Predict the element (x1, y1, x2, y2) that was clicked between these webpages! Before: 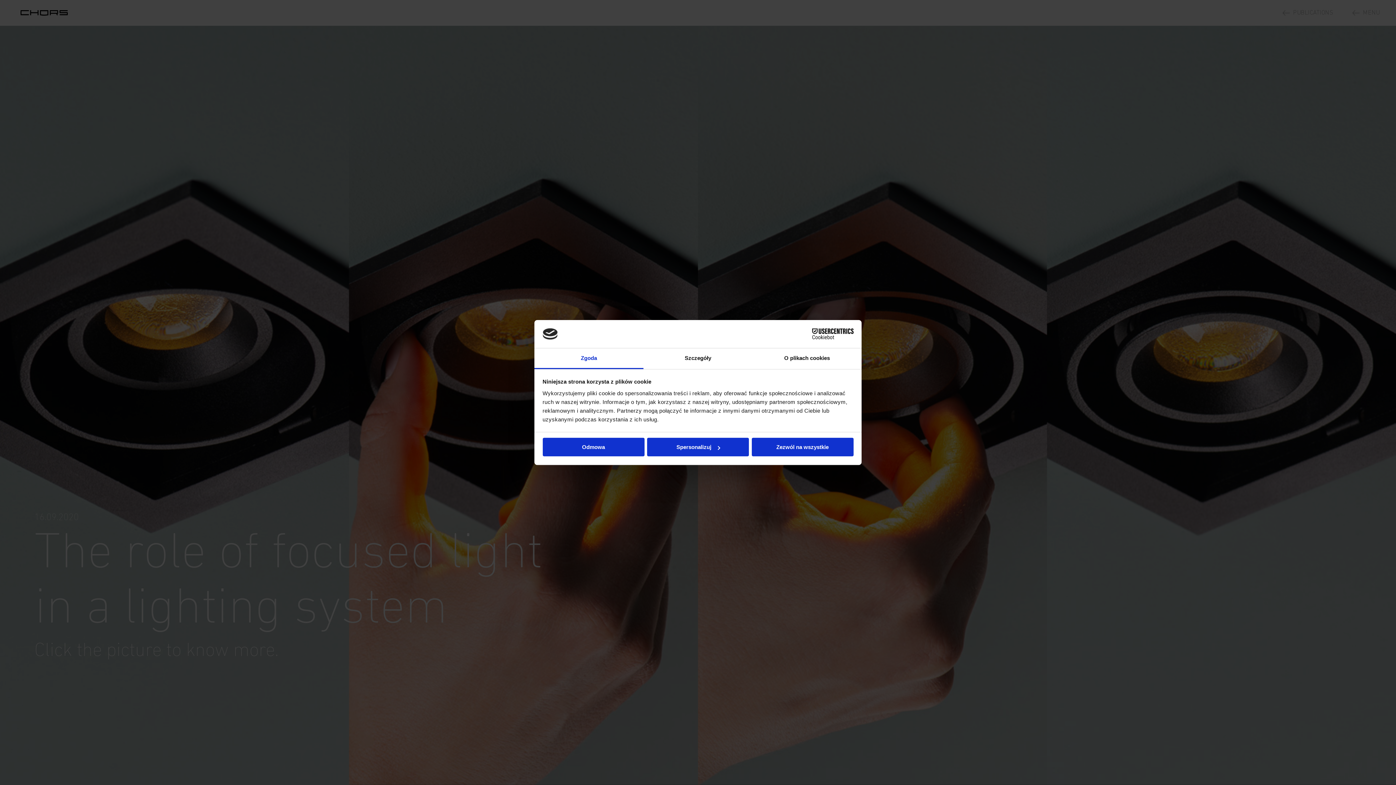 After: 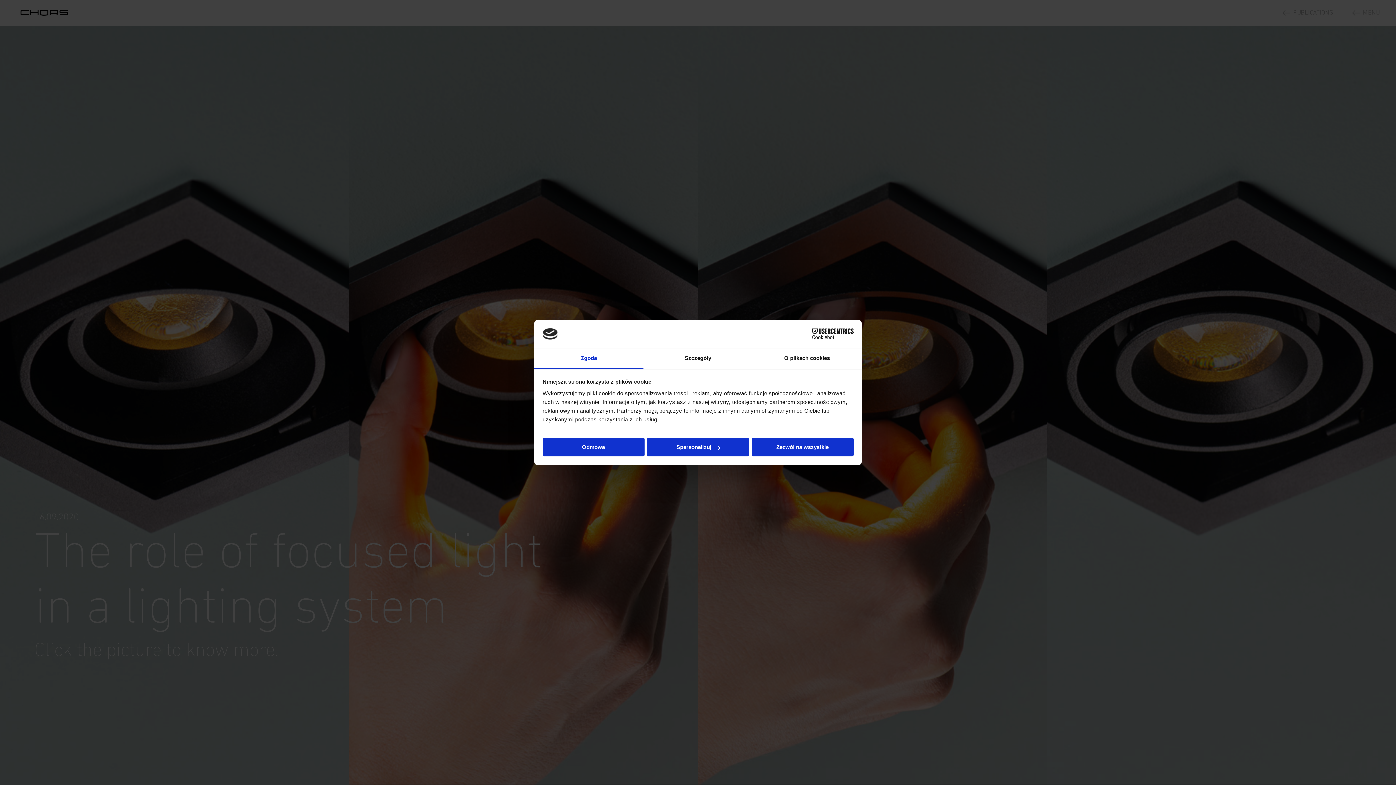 Action: label: Cookiebot - opens in a new window bbox: (790, 328, 853, 339)